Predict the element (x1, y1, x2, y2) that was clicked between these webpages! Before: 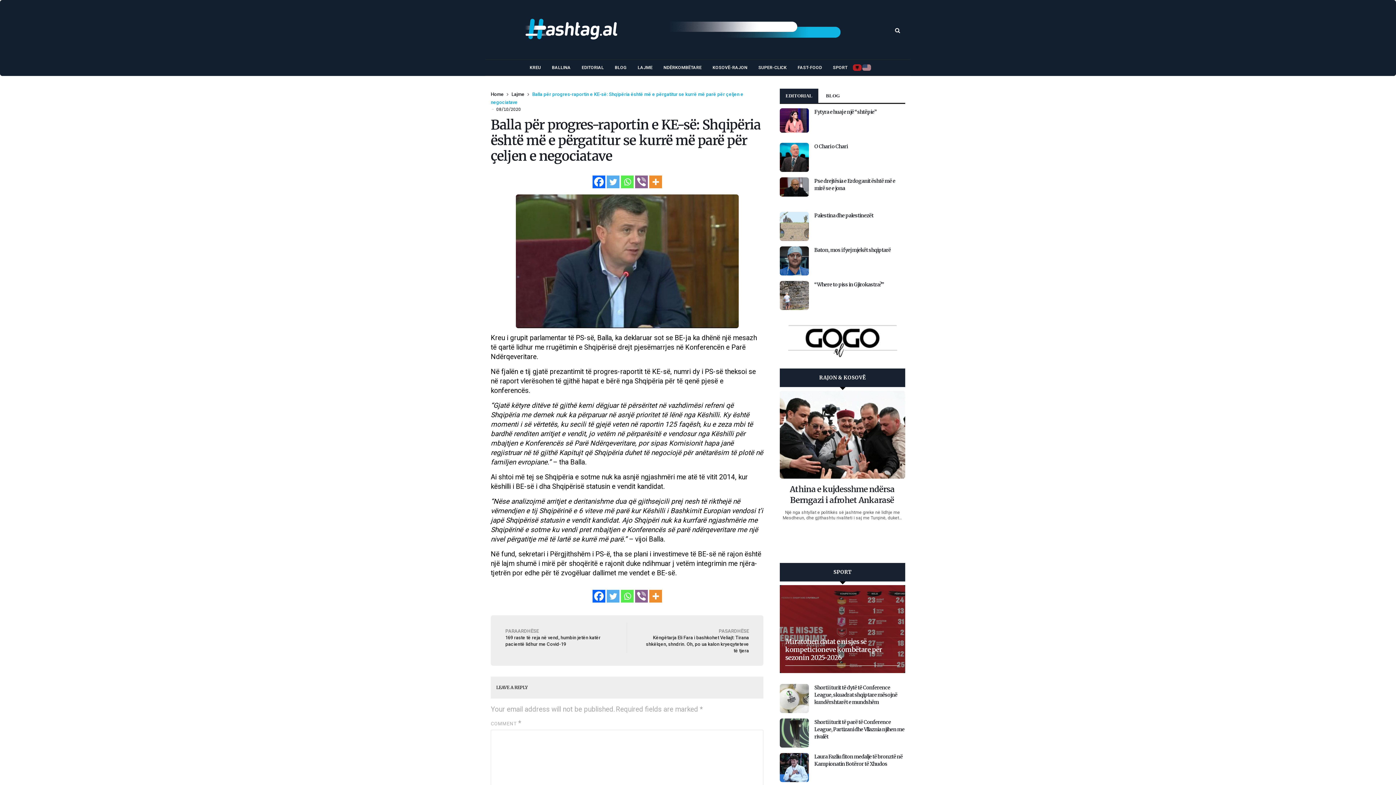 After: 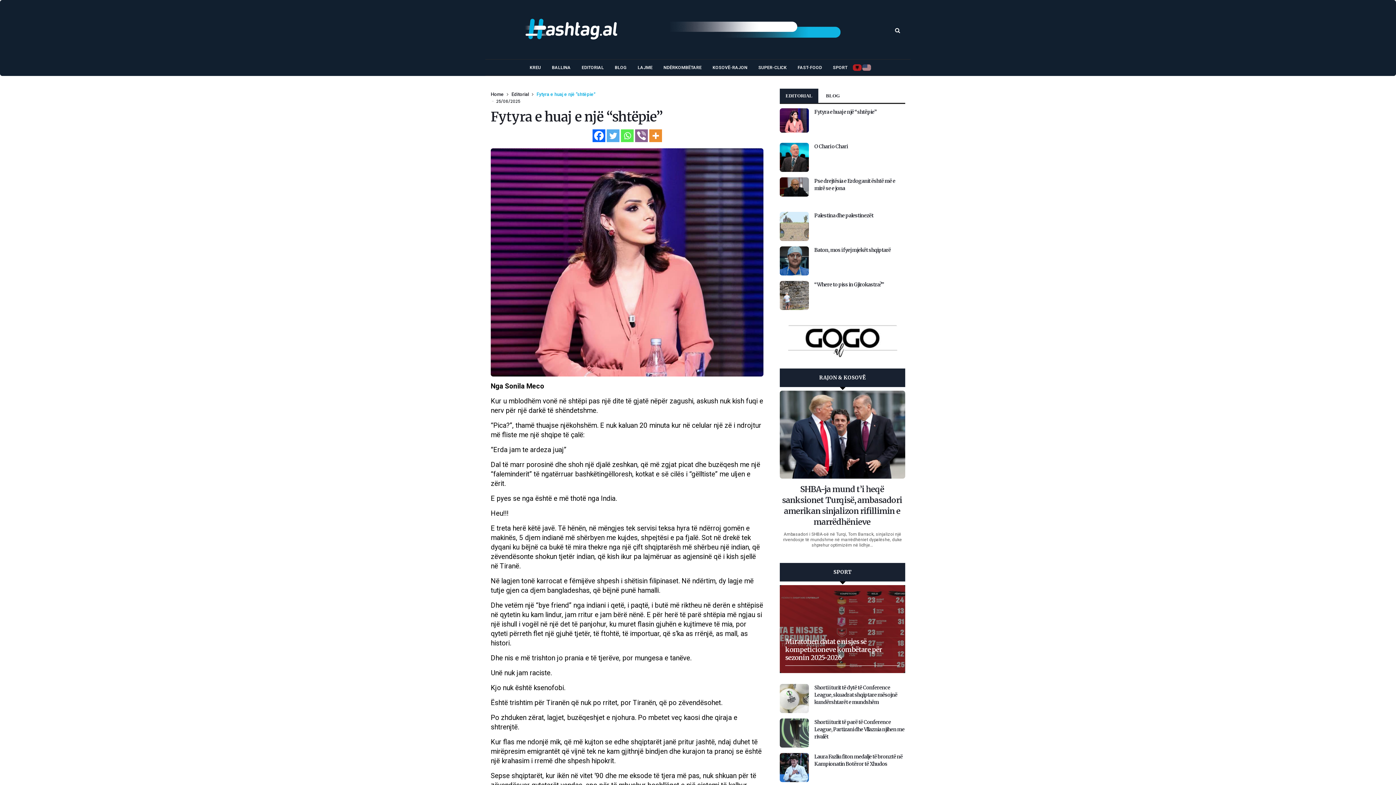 Action: bbox: (780, 127, 809, 133)